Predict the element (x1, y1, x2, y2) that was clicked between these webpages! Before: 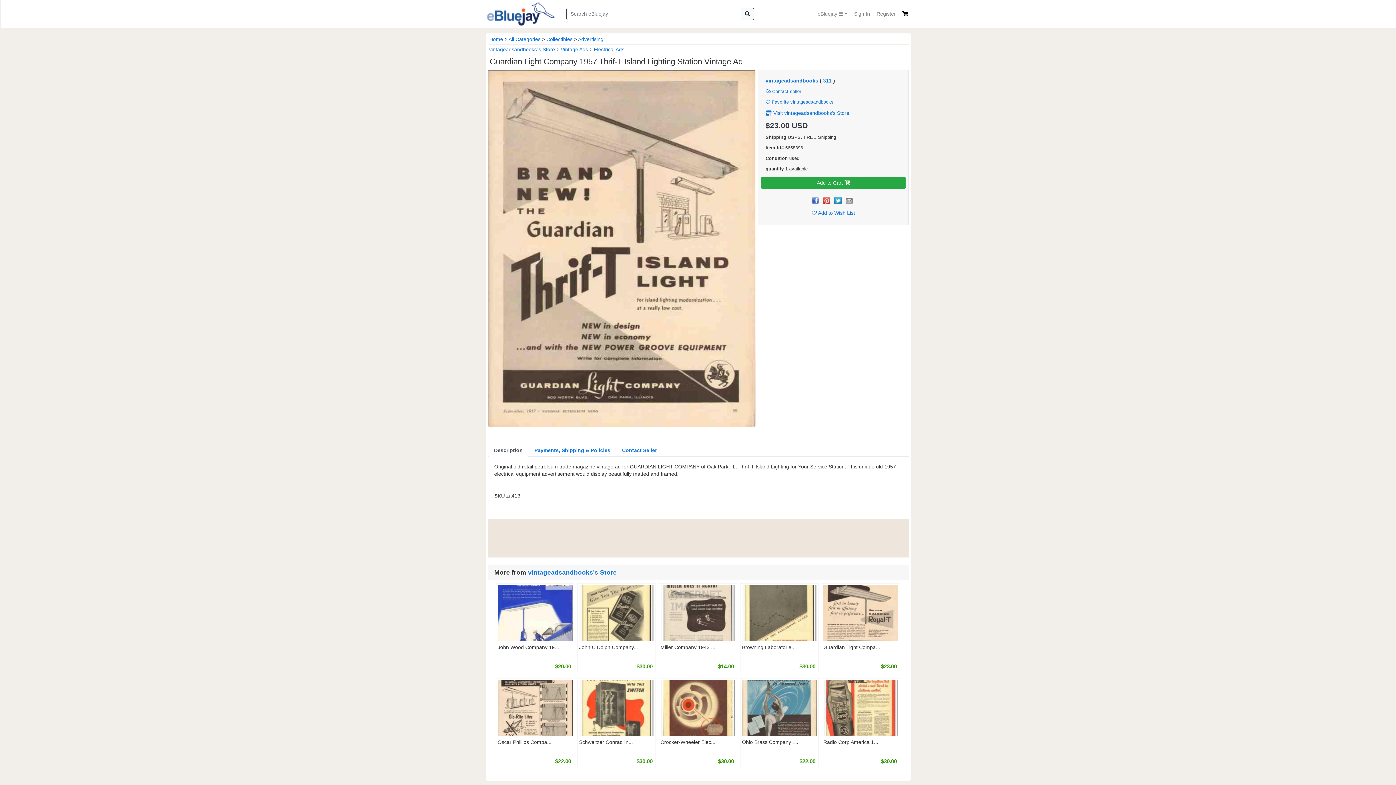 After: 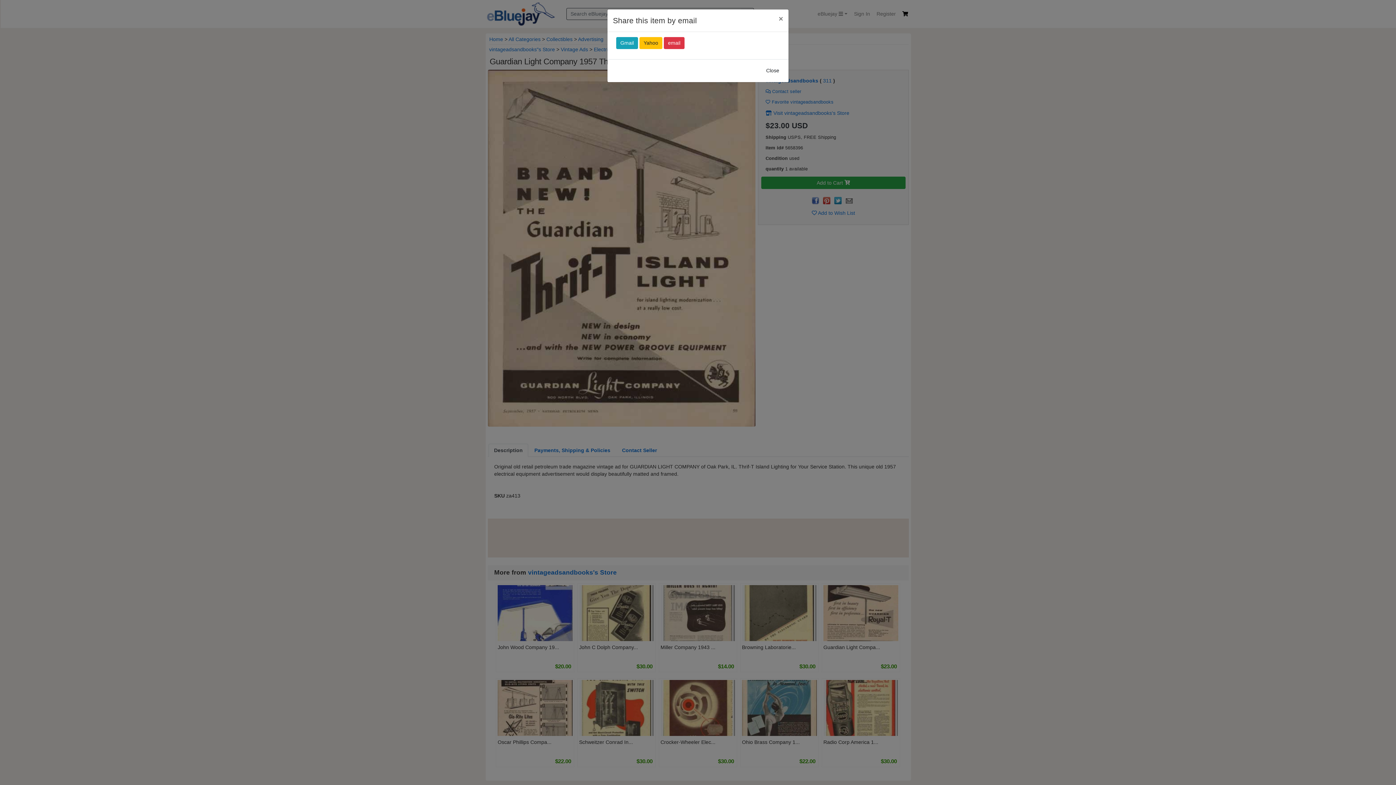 Action: bbox: (845, 197, 852, 203)